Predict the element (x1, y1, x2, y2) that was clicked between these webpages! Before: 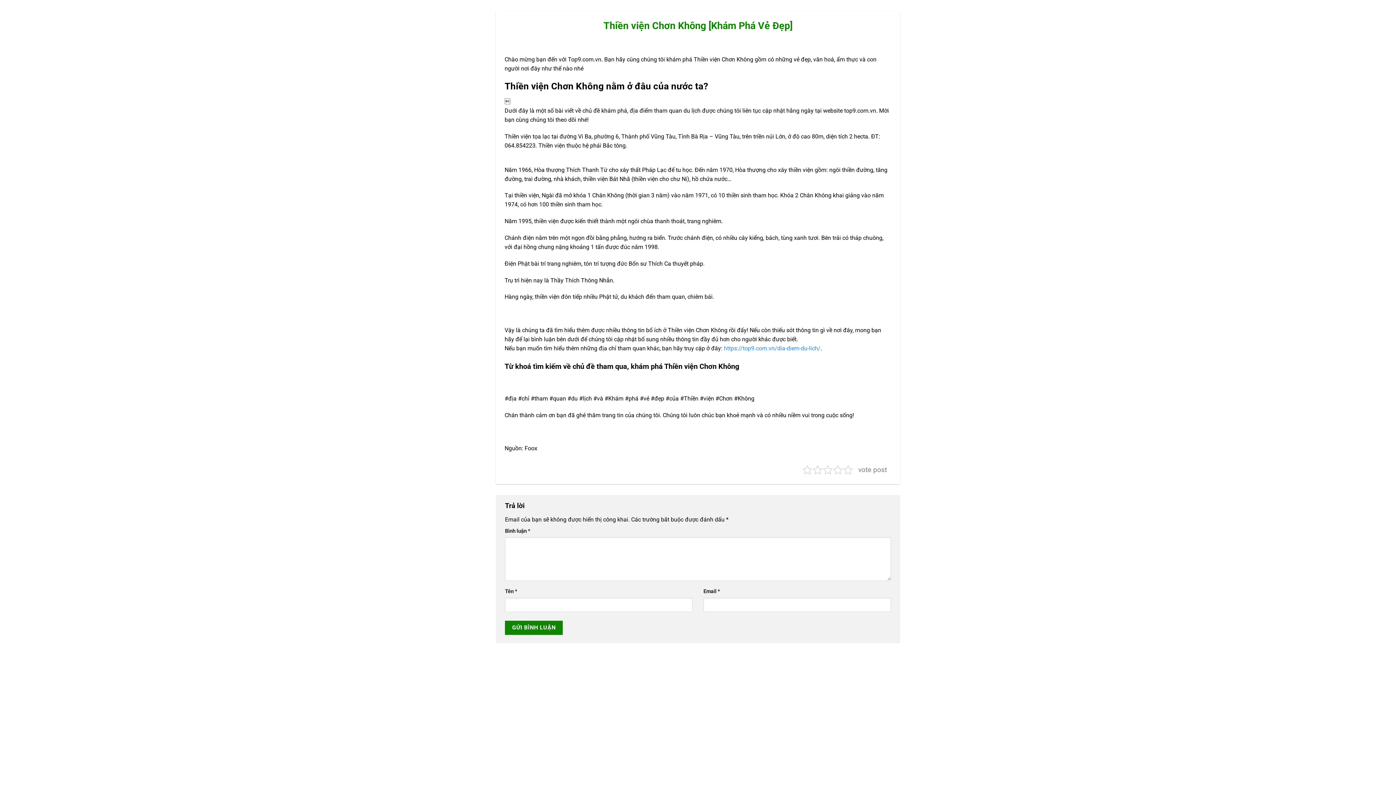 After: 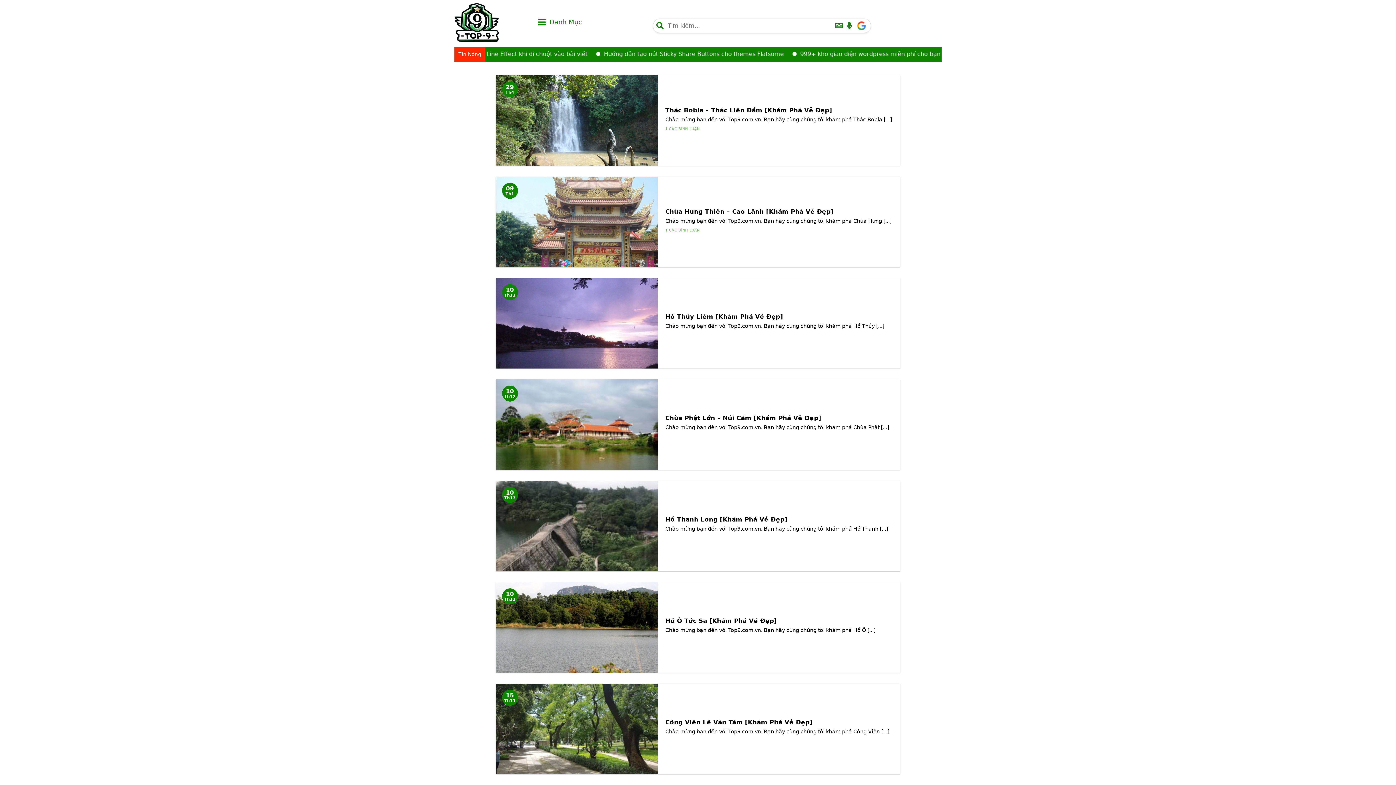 Action: bbox: (724, 345, 820, 351) label: https://top9.com.vn/dia-diem-du-lich/